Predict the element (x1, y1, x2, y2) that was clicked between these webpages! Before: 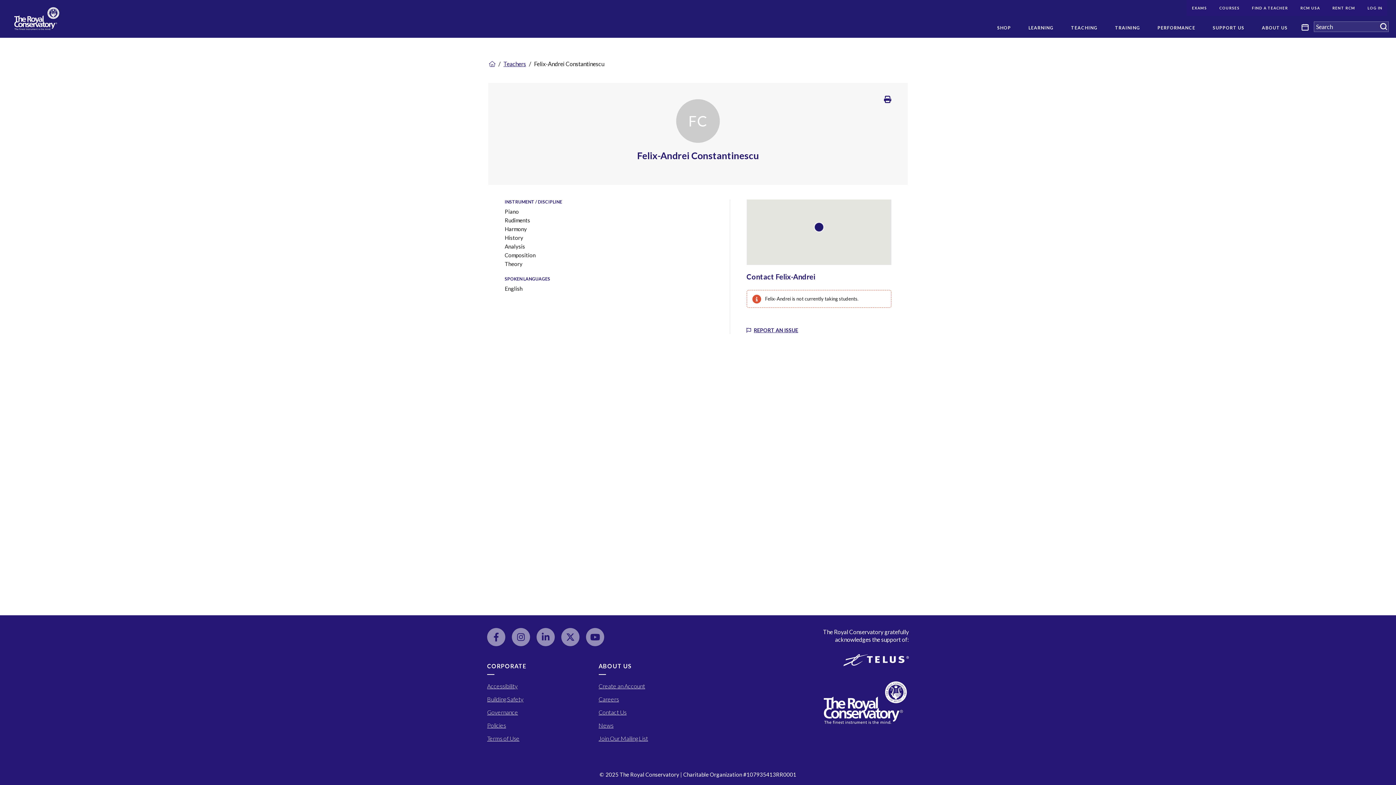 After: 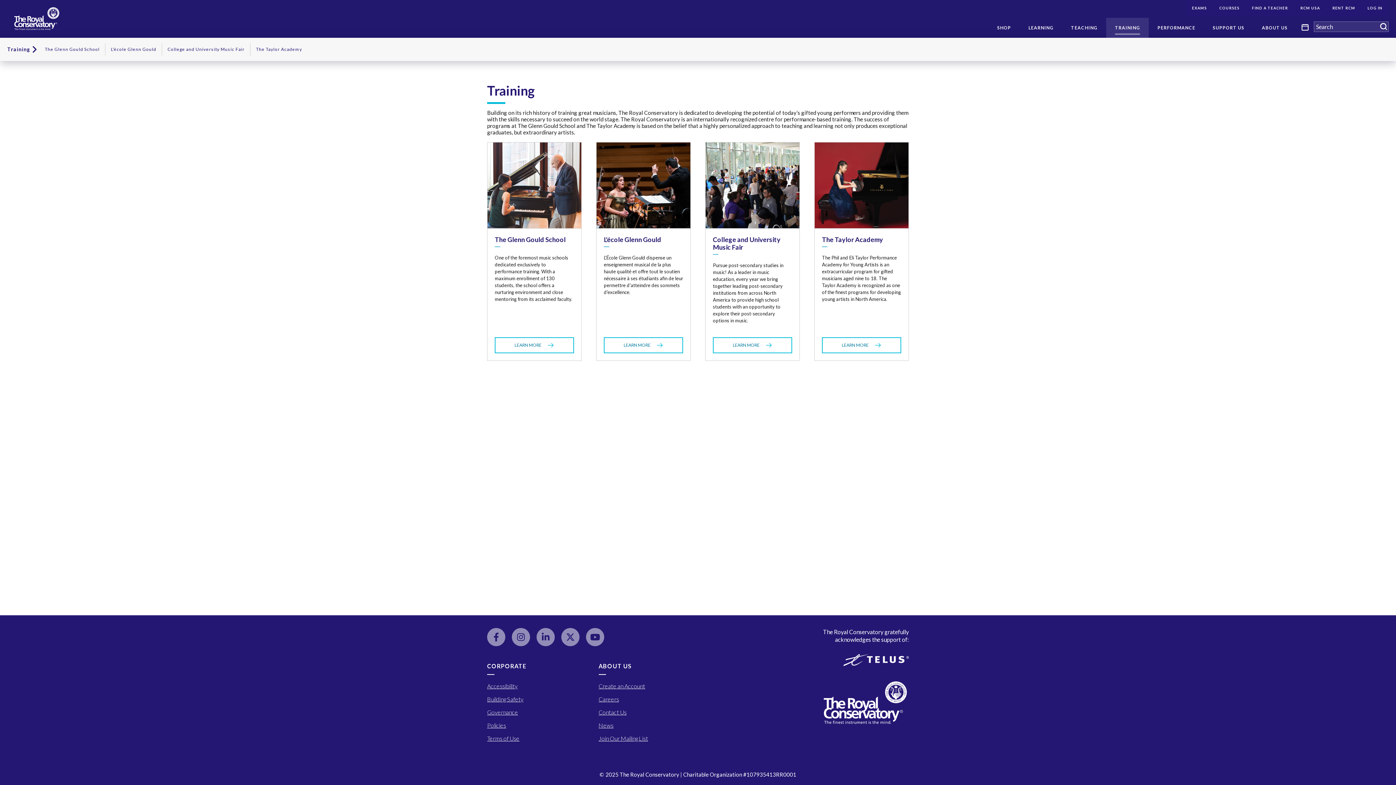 Action: label: TRAINING bbox: (1106, 17, 1149, 37)